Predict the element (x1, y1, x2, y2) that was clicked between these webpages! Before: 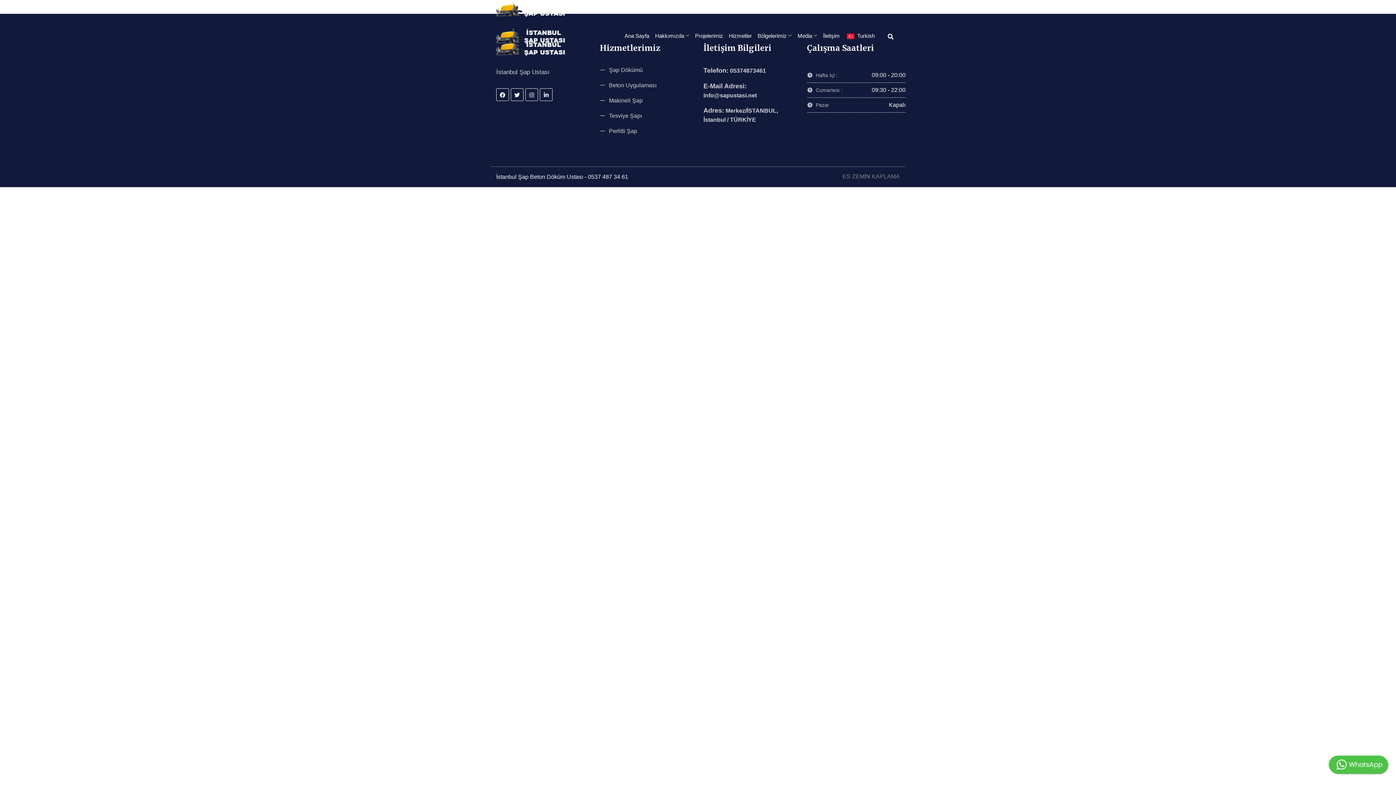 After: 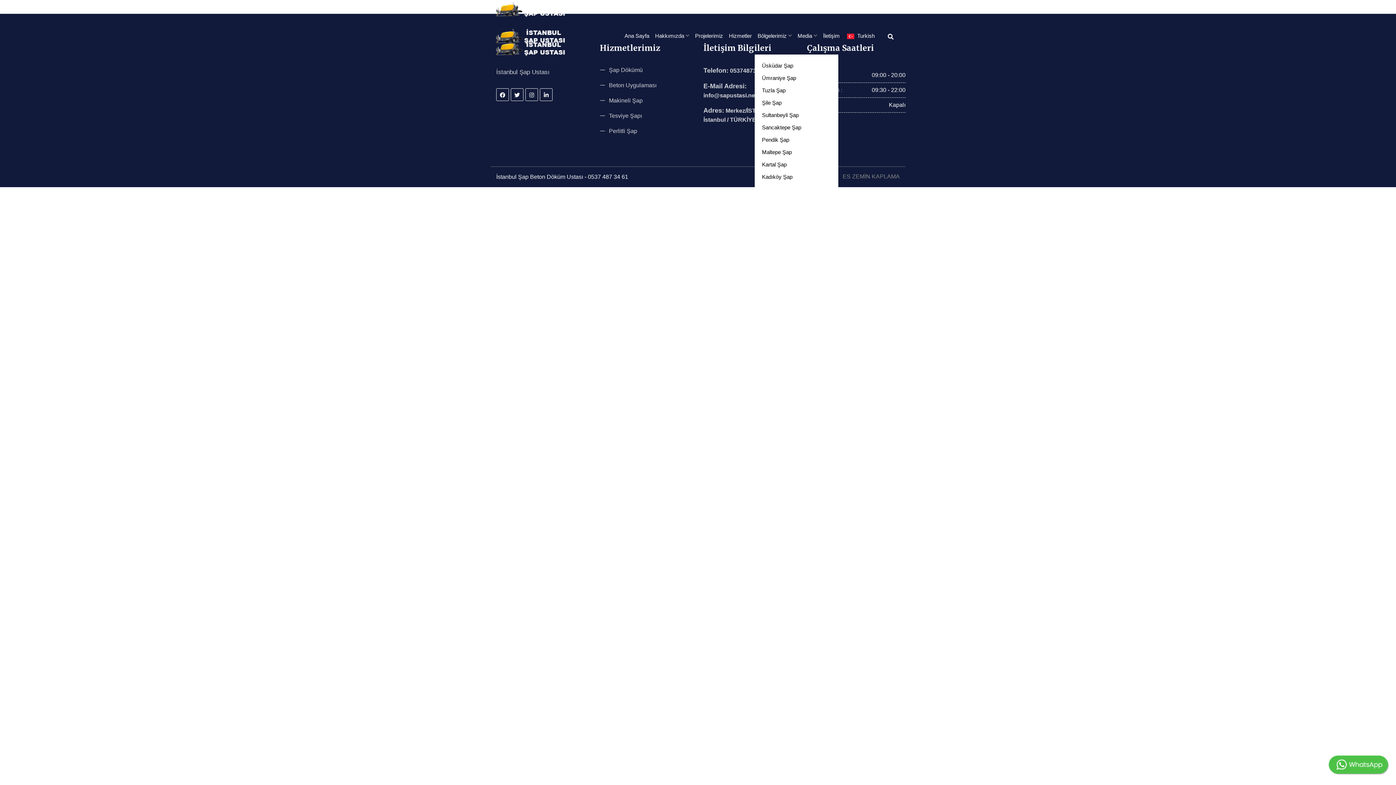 Action: label: Bölgelerimiz  bbox: (757, 31, 792, 40)